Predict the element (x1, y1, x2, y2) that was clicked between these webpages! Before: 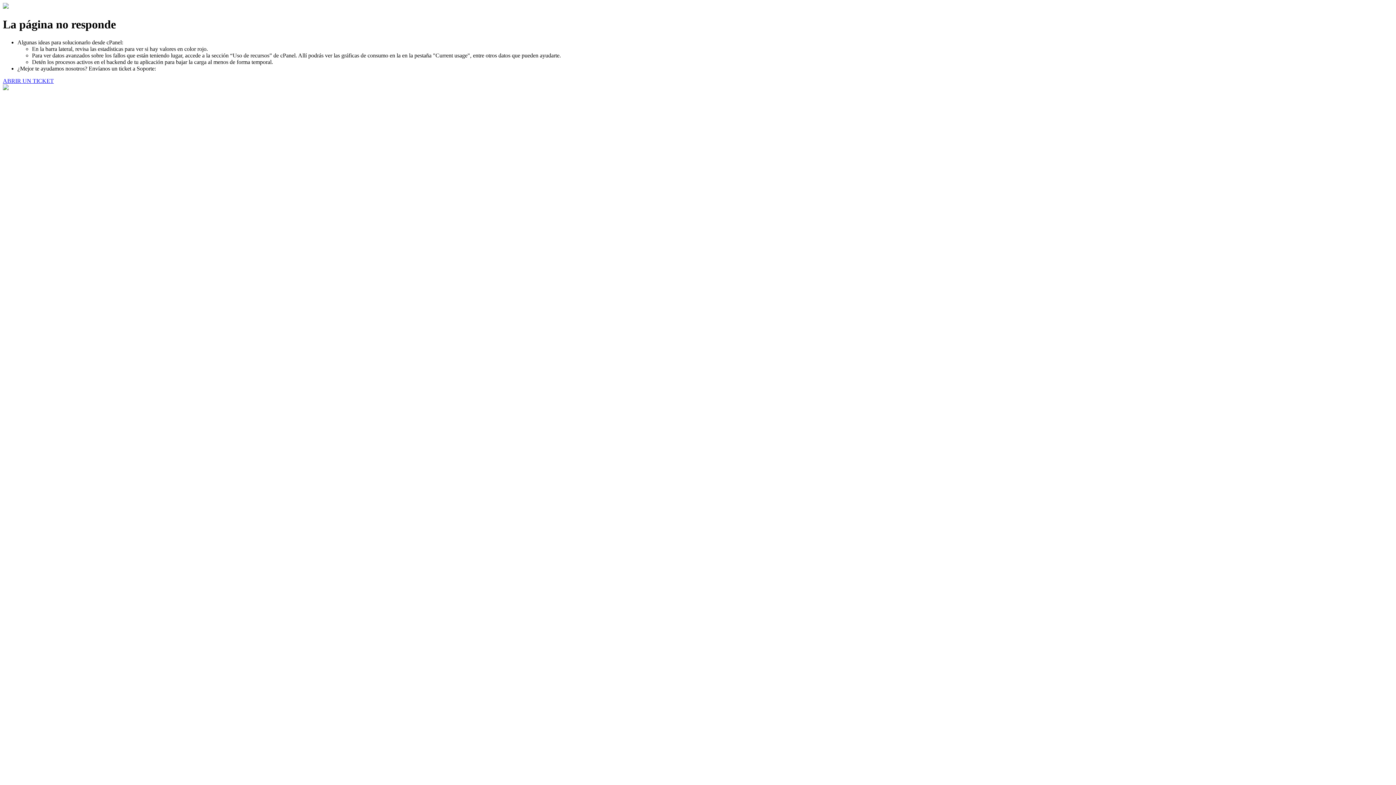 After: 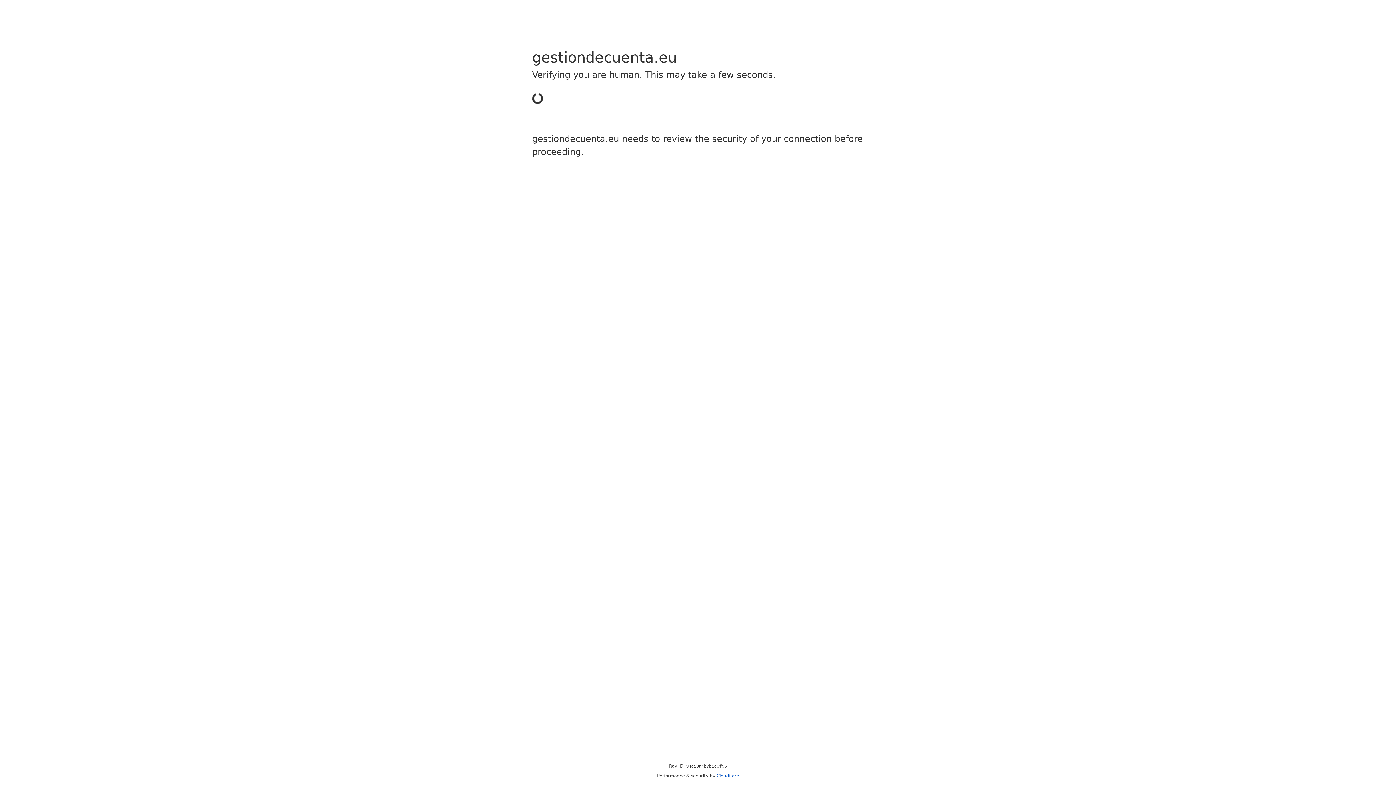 Action: bbox: (2, 77, 53, 83) label: ABRIR UN TICKET